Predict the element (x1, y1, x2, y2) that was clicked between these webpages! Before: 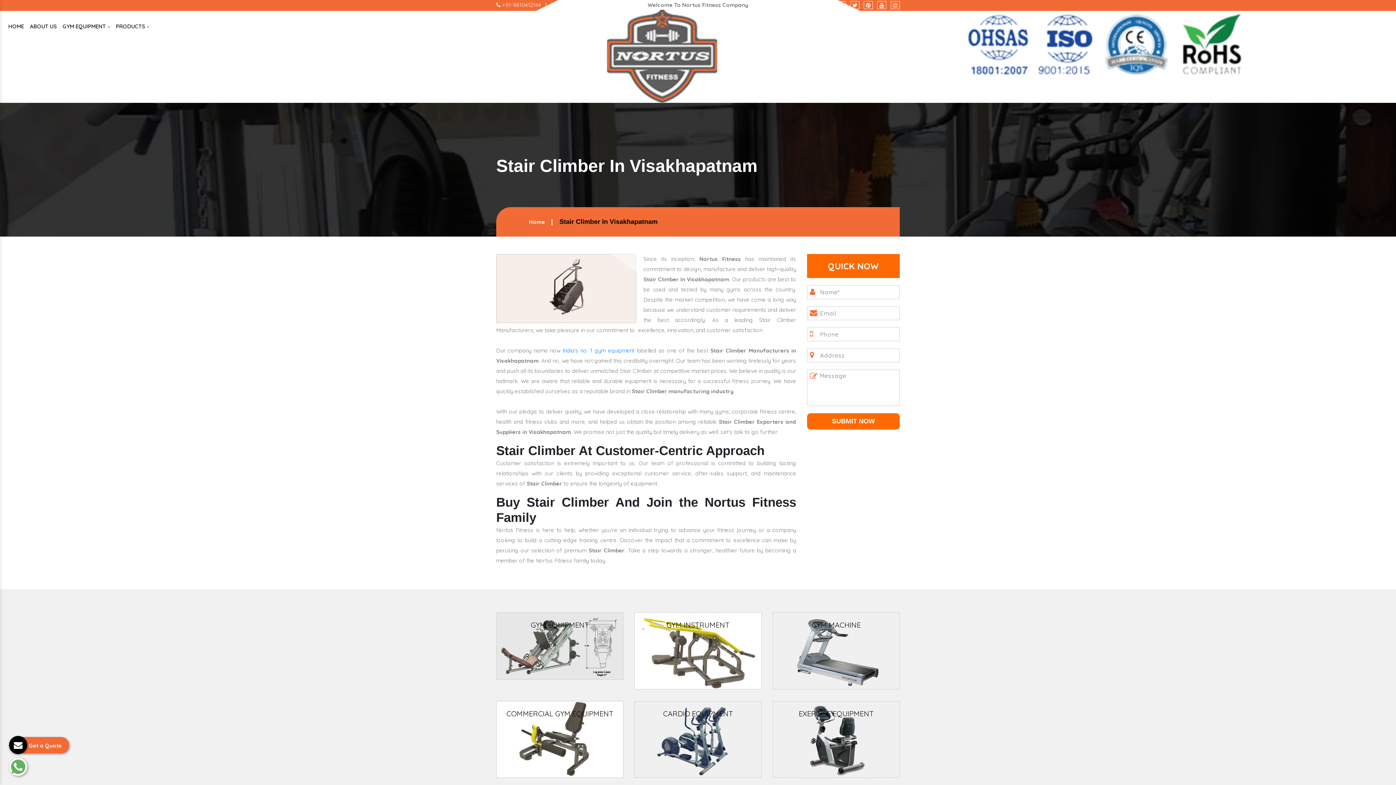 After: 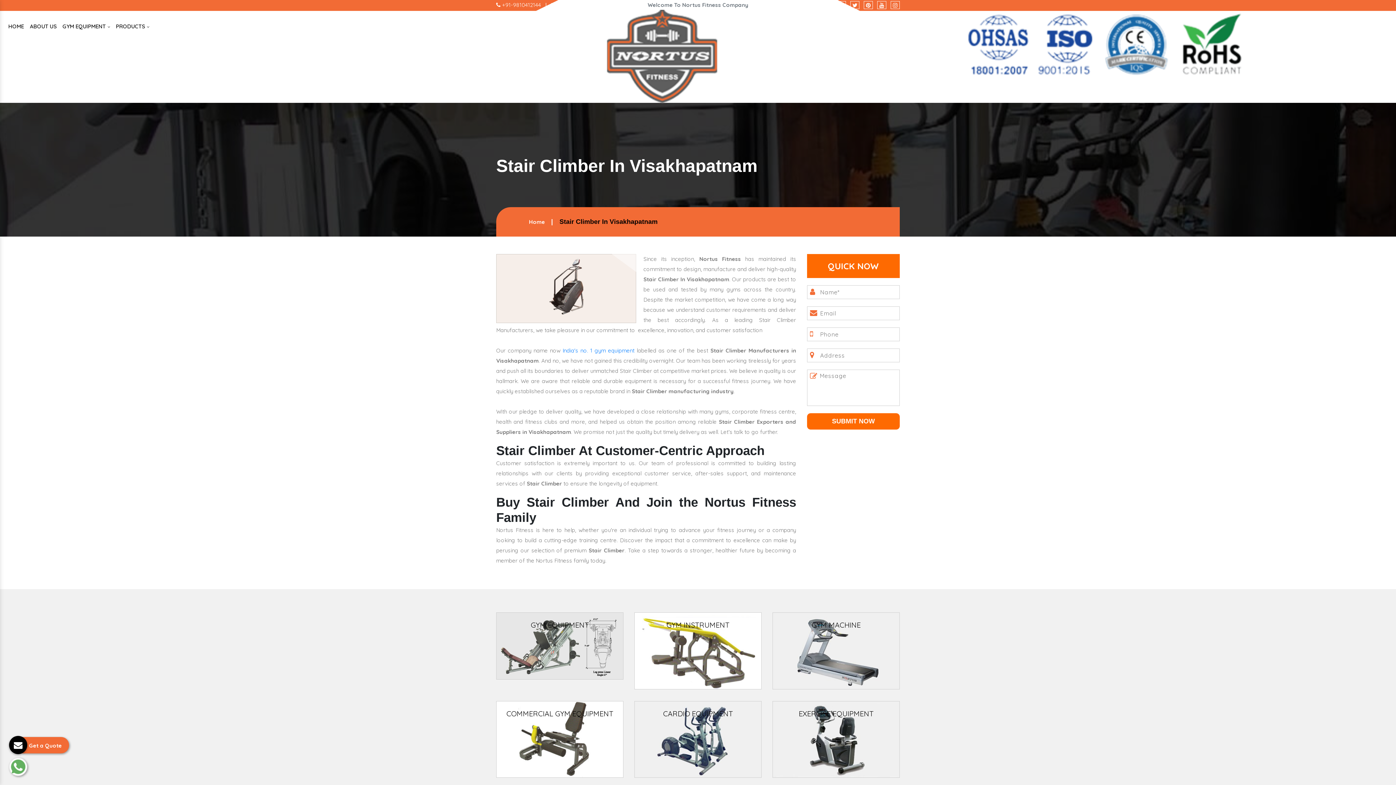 Action: bbox: (837, 1, 846, 8)